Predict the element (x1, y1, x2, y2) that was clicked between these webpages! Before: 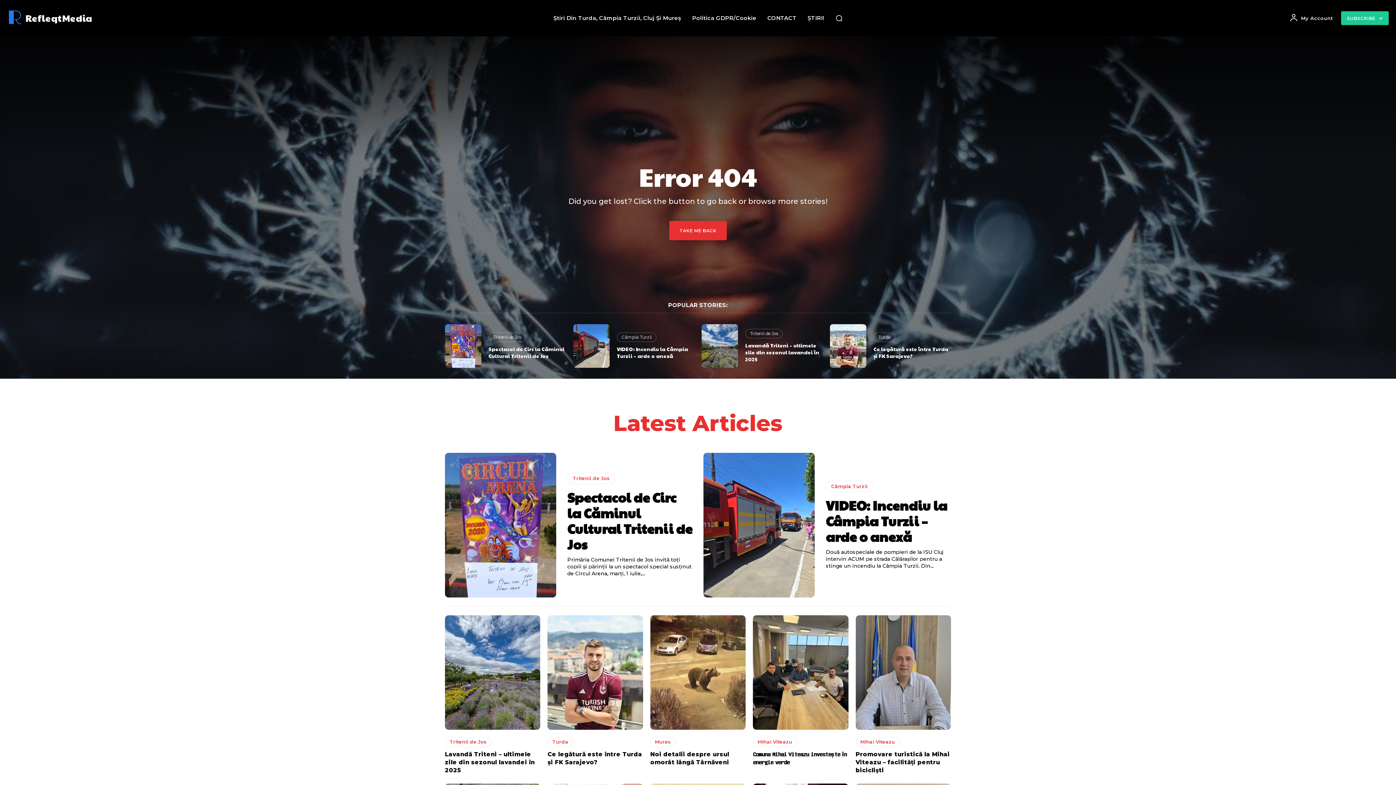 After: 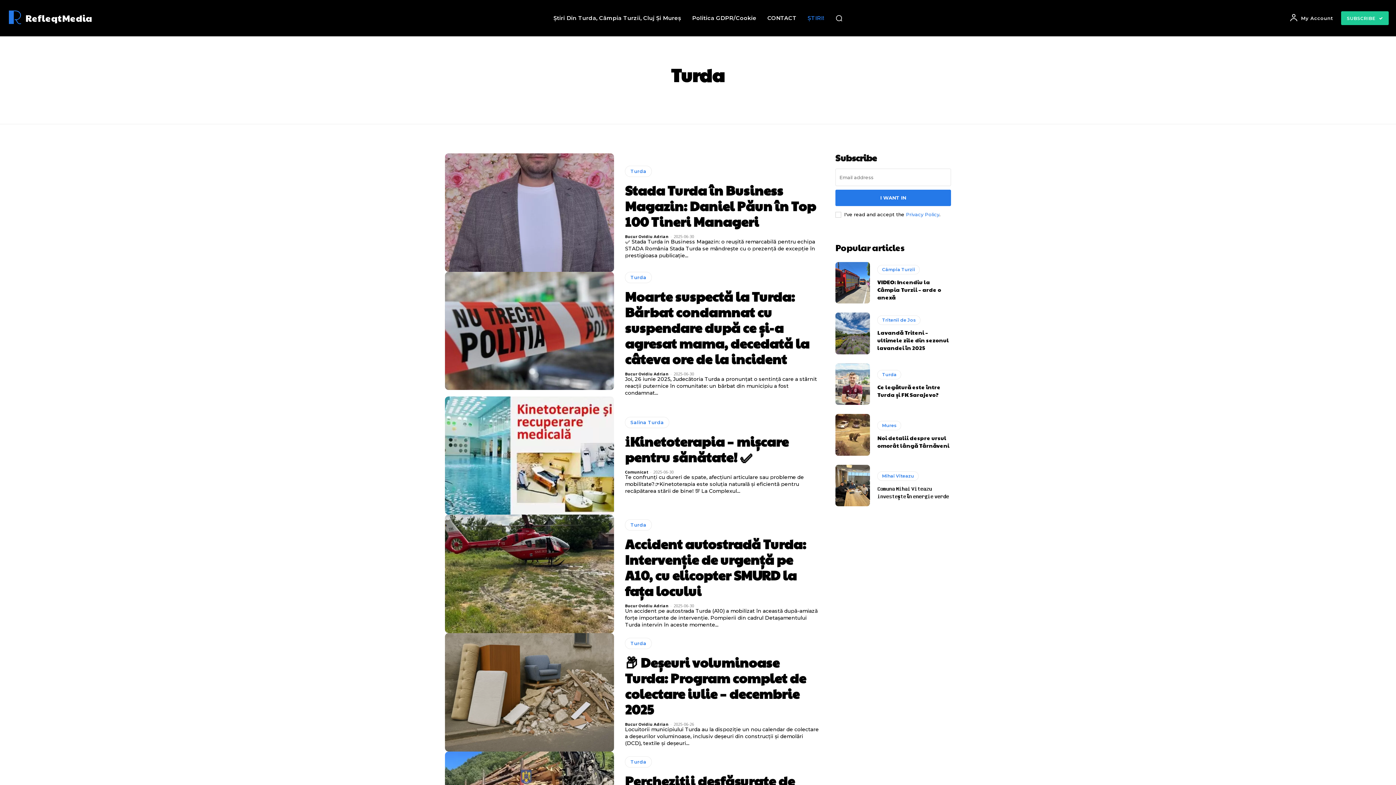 Action: label: Turda bbox: (547, 737, 573, 747)